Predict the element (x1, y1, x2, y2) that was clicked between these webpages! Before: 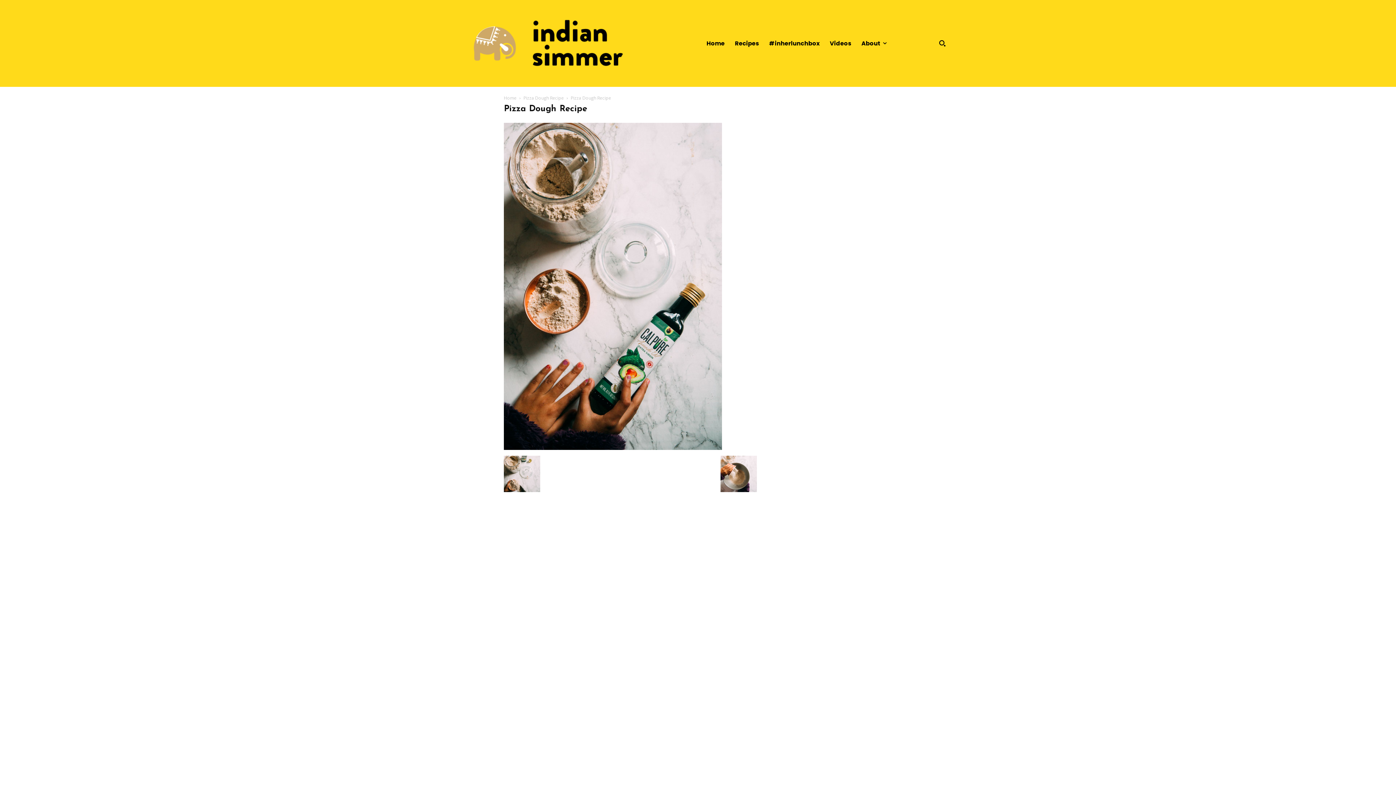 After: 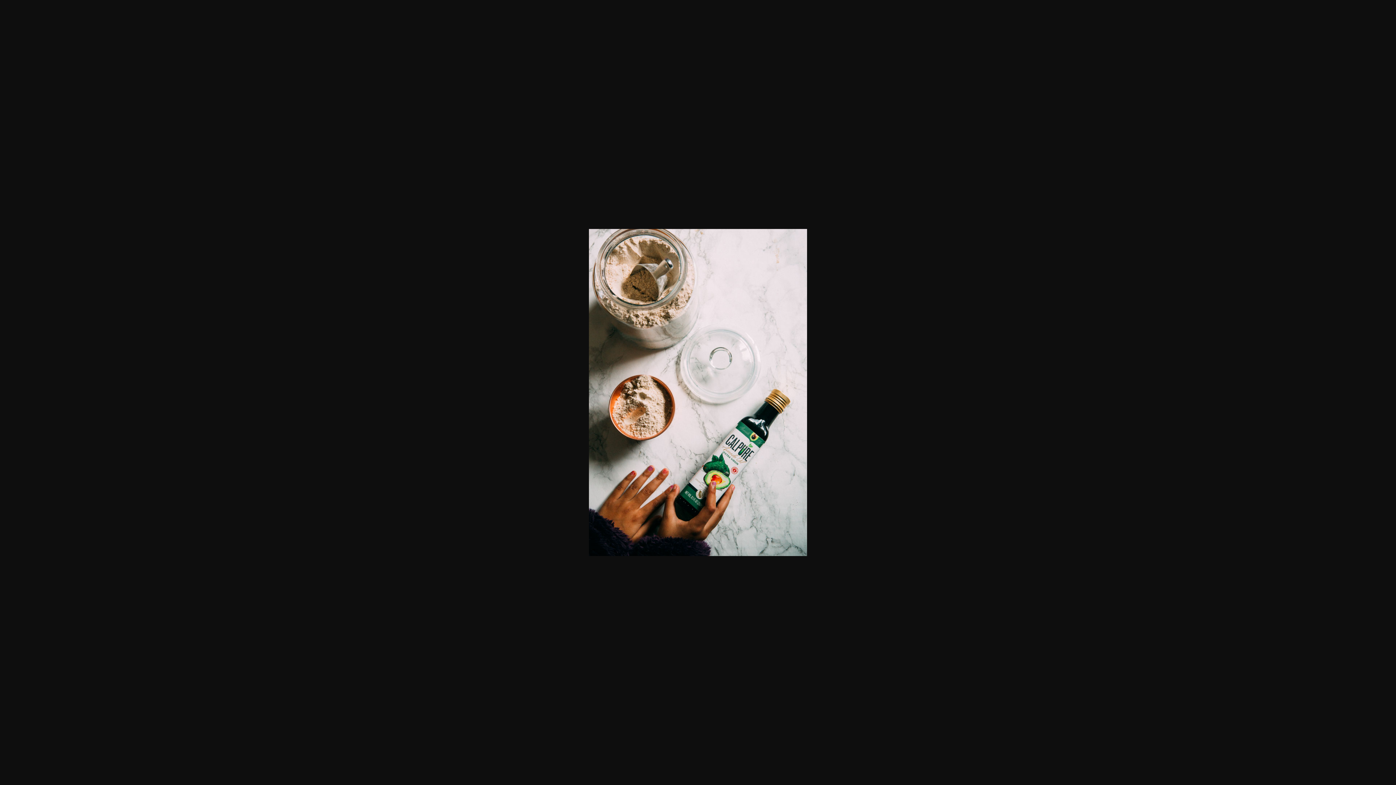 Action: bbox: (504, 445, 722, 451)